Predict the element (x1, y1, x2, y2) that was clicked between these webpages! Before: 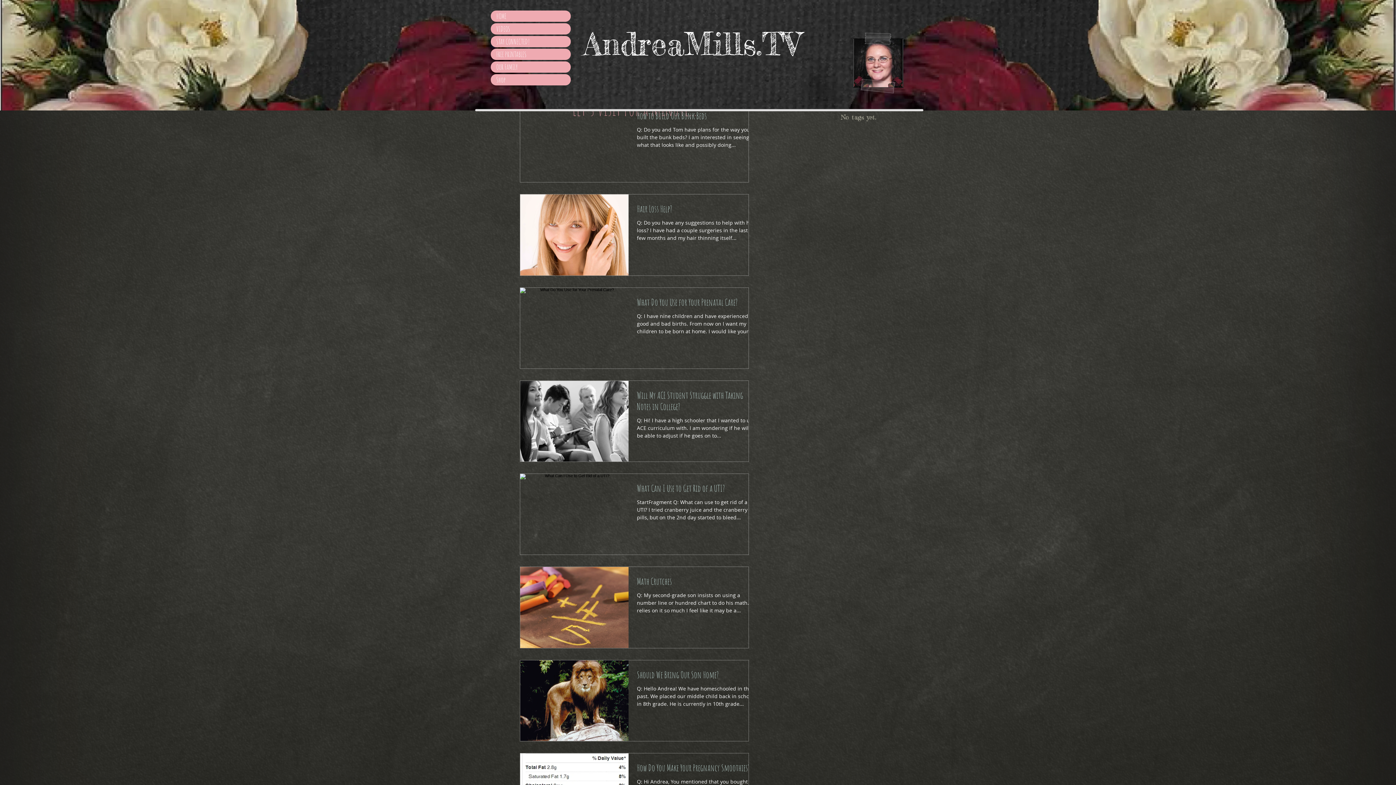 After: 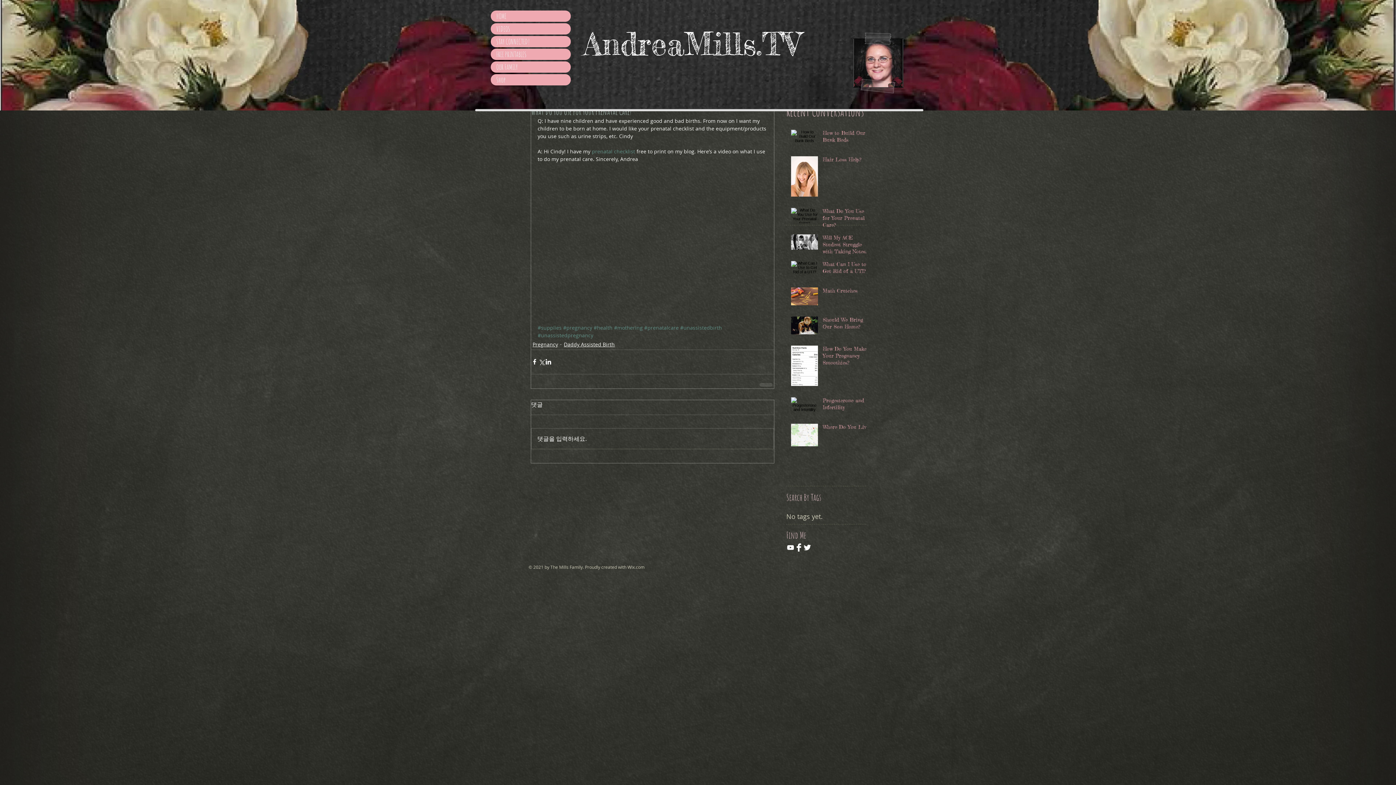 Action: bbox: (637, 296, 757, 312) label: What Do You Use for Your Prenatal Care?